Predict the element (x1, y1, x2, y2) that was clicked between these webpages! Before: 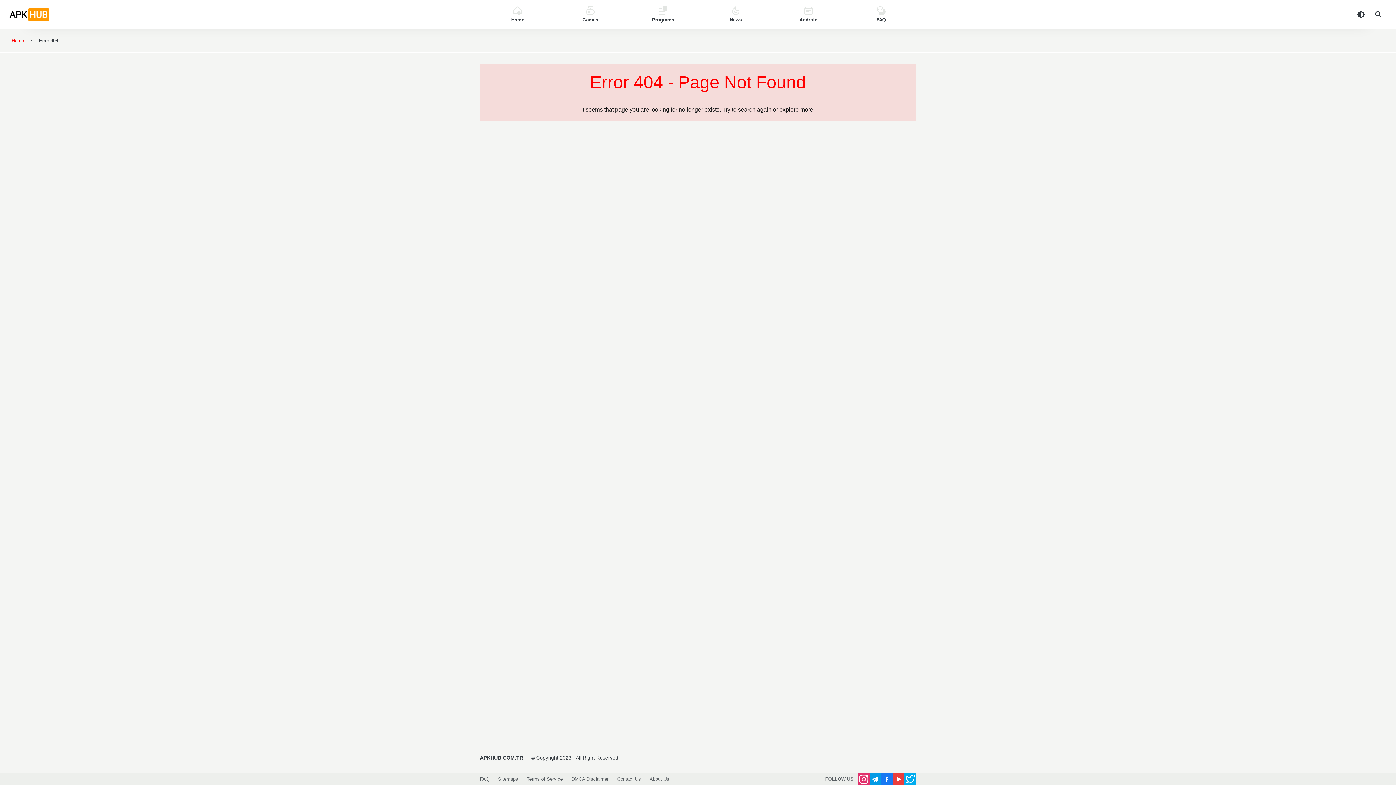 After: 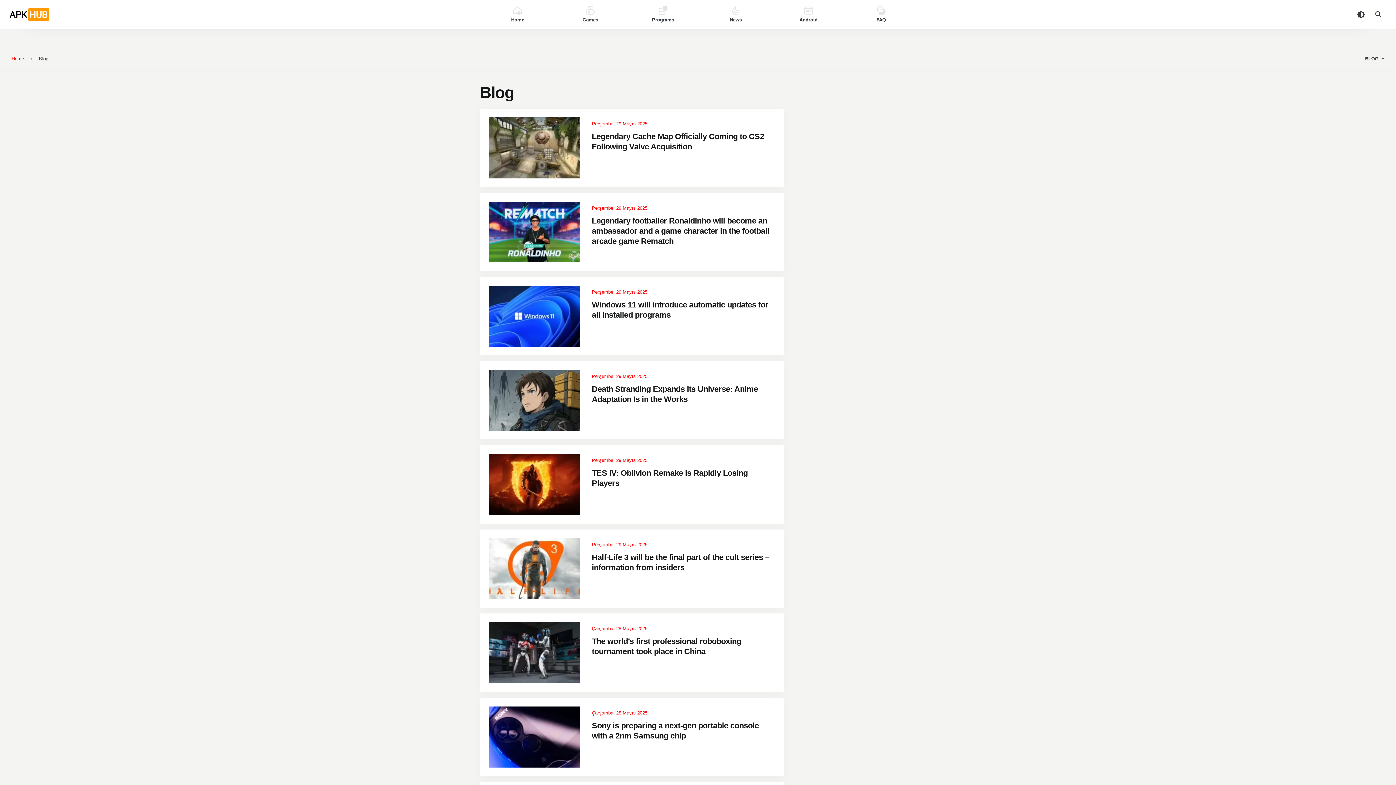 Action: bbox: (699, 0, 772, 28) label: News